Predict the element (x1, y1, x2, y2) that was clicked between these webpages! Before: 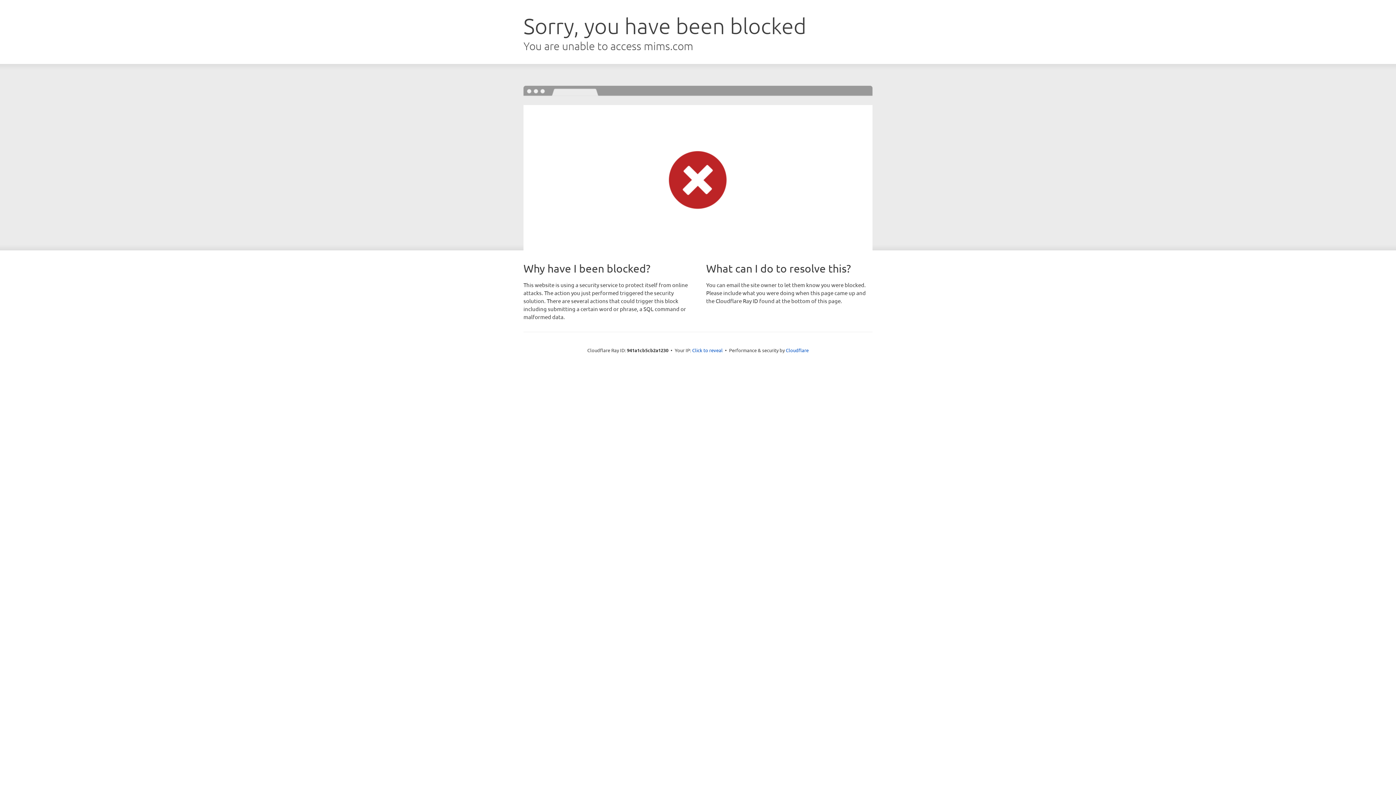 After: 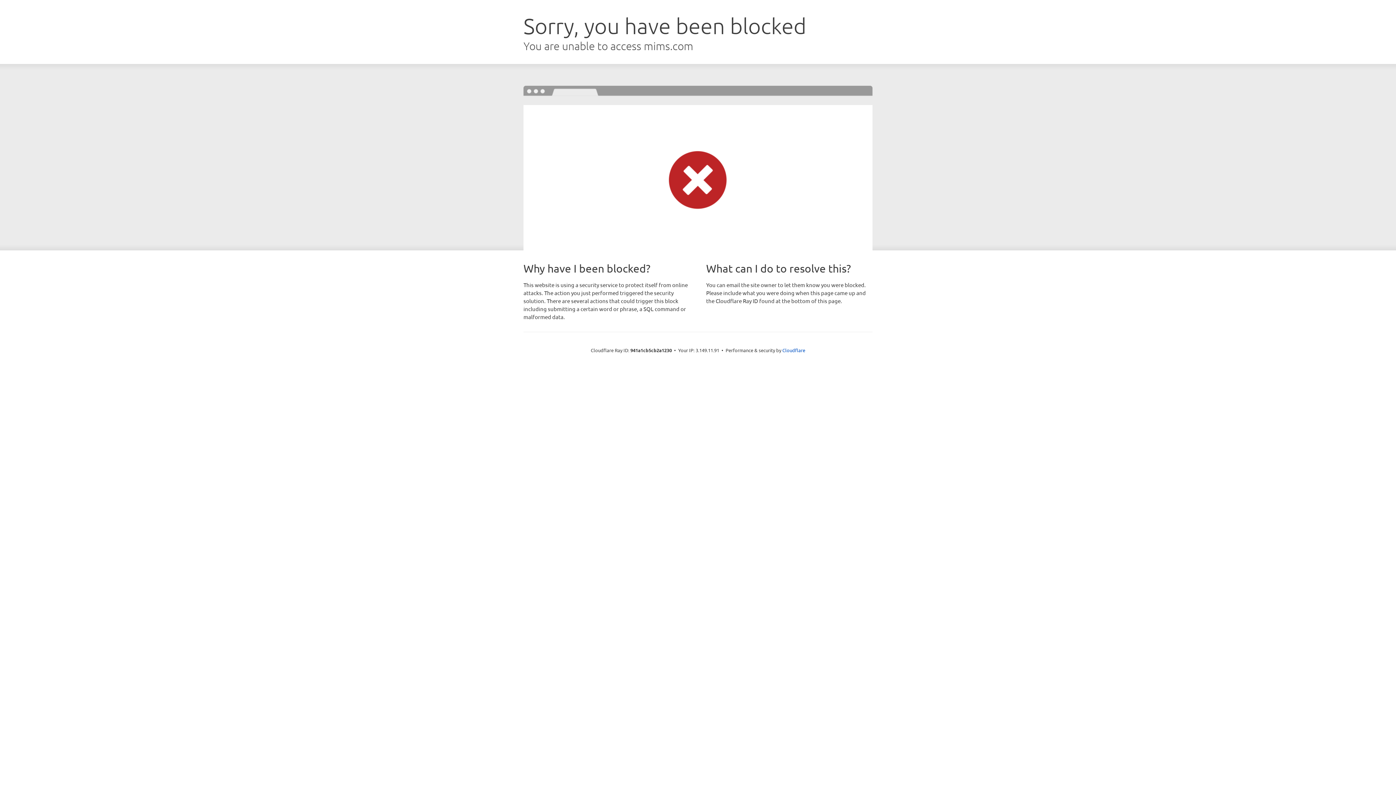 Action: label: Click to reveal bbox: (692, 346, 722, 353)